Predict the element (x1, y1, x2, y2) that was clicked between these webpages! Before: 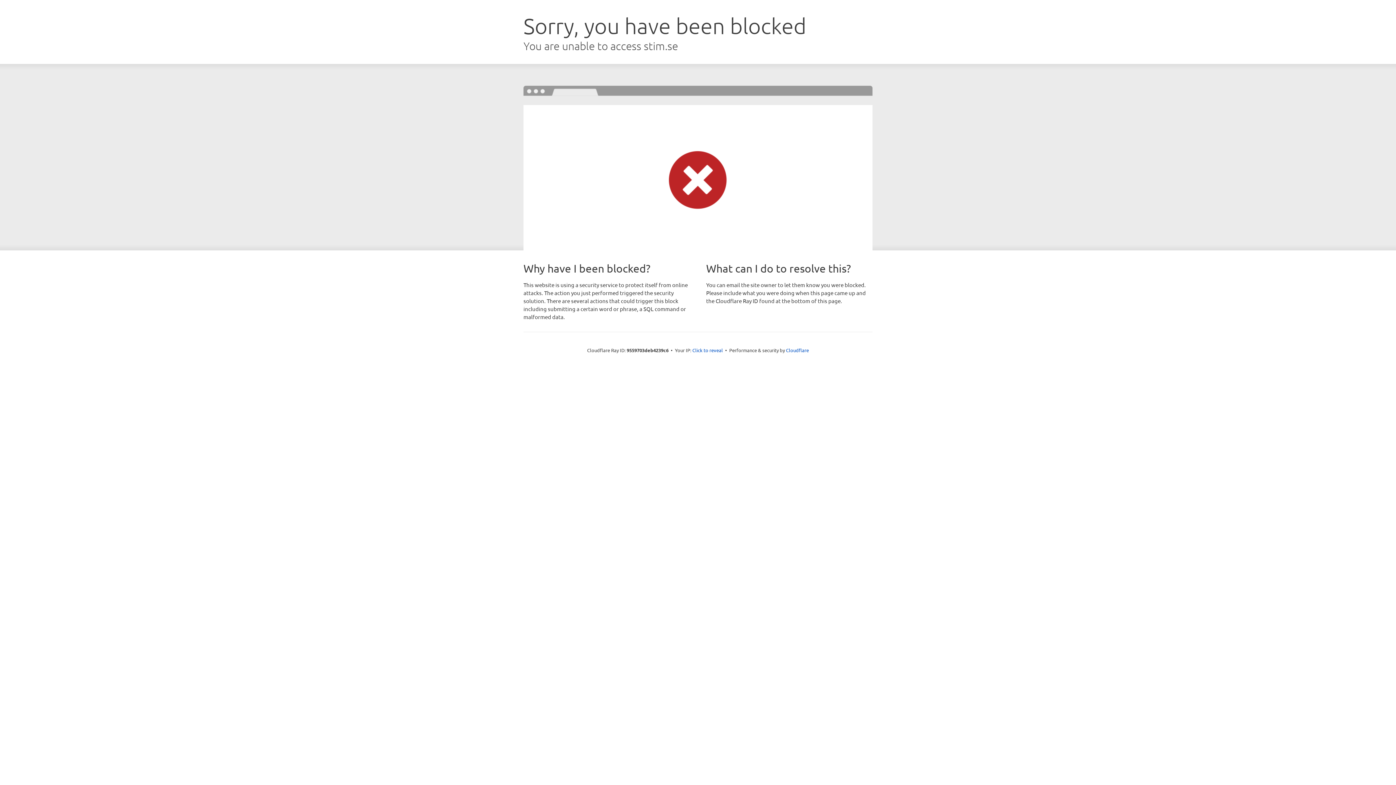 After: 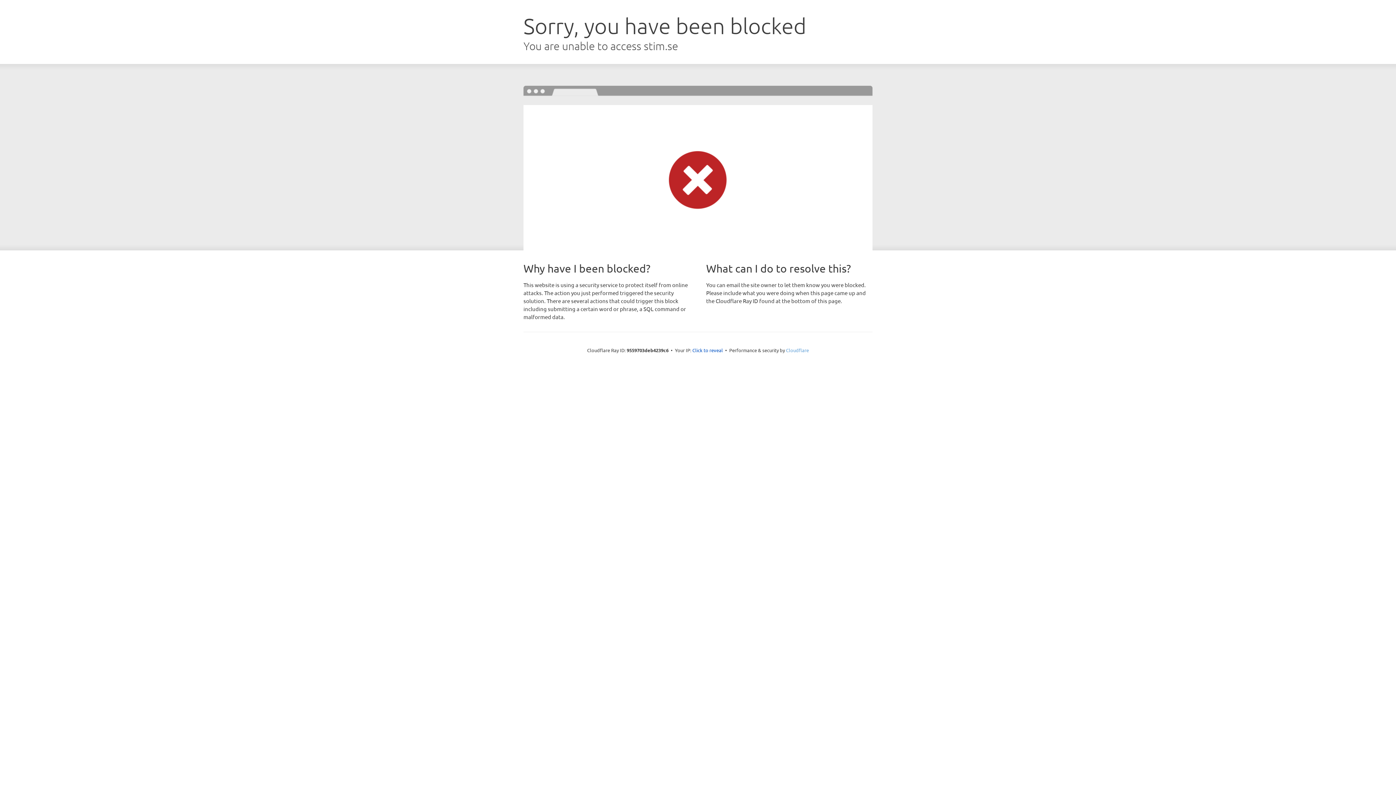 Action: label: Cloudflare bbox: (786, 347, 809, 353)